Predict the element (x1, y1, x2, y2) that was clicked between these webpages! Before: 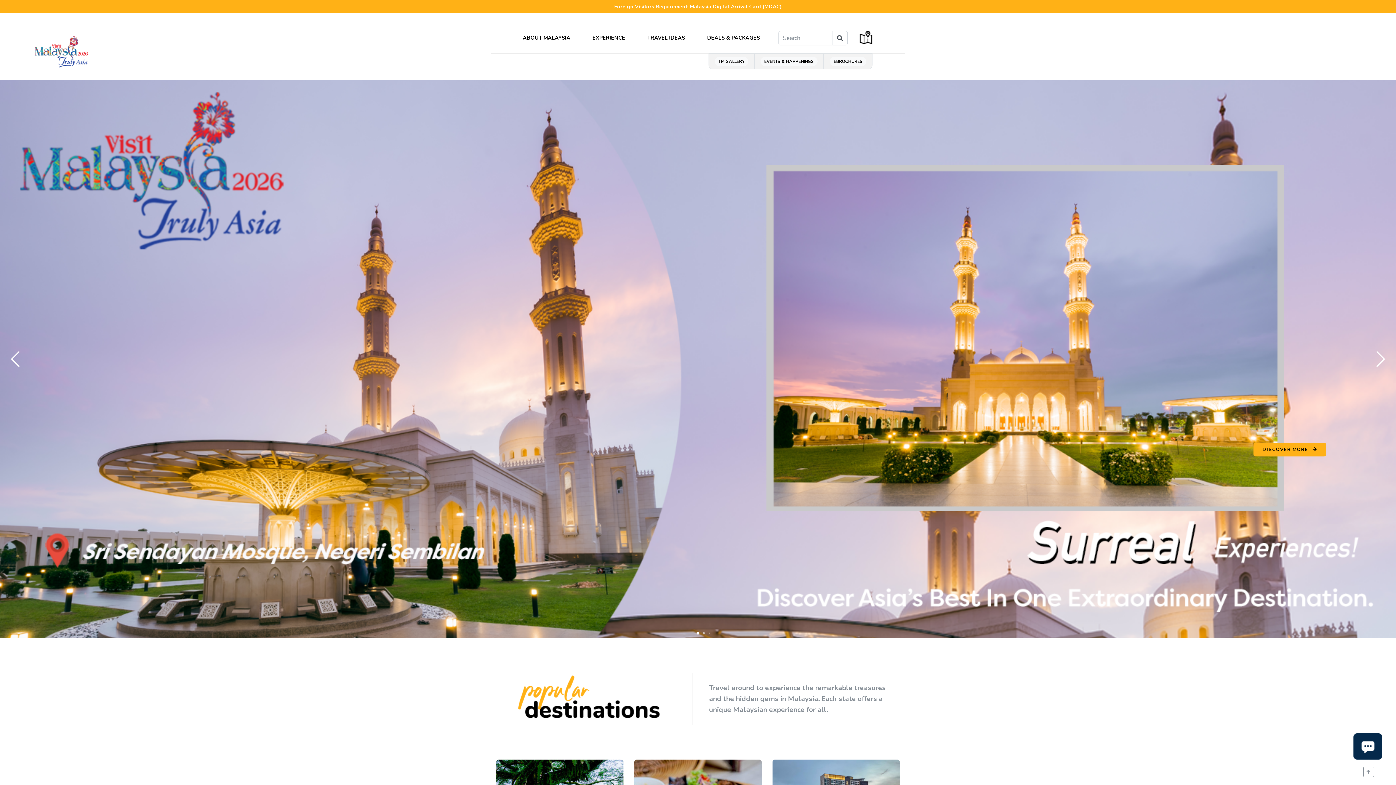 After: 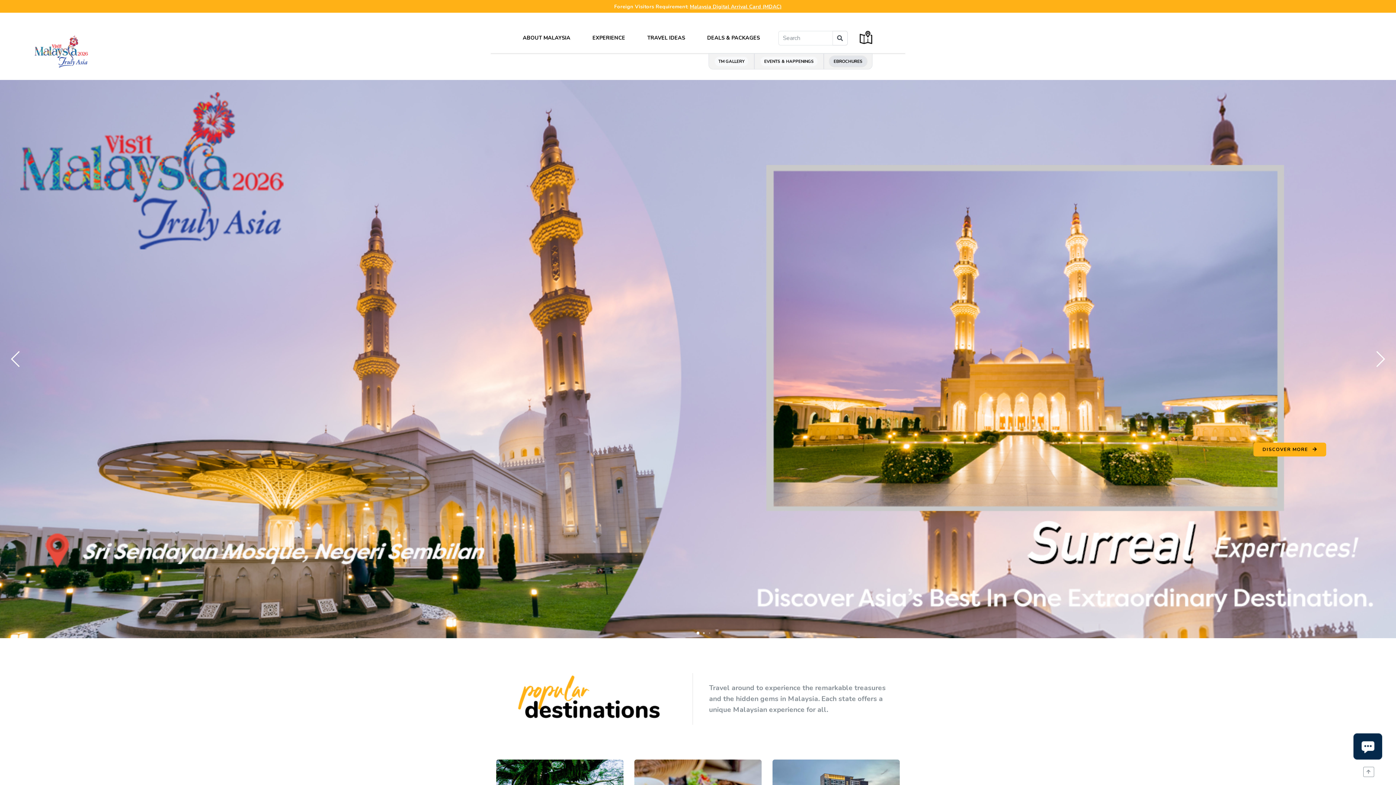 Action: label: EBROCHURES bbox: (830, 56, 866, 66)